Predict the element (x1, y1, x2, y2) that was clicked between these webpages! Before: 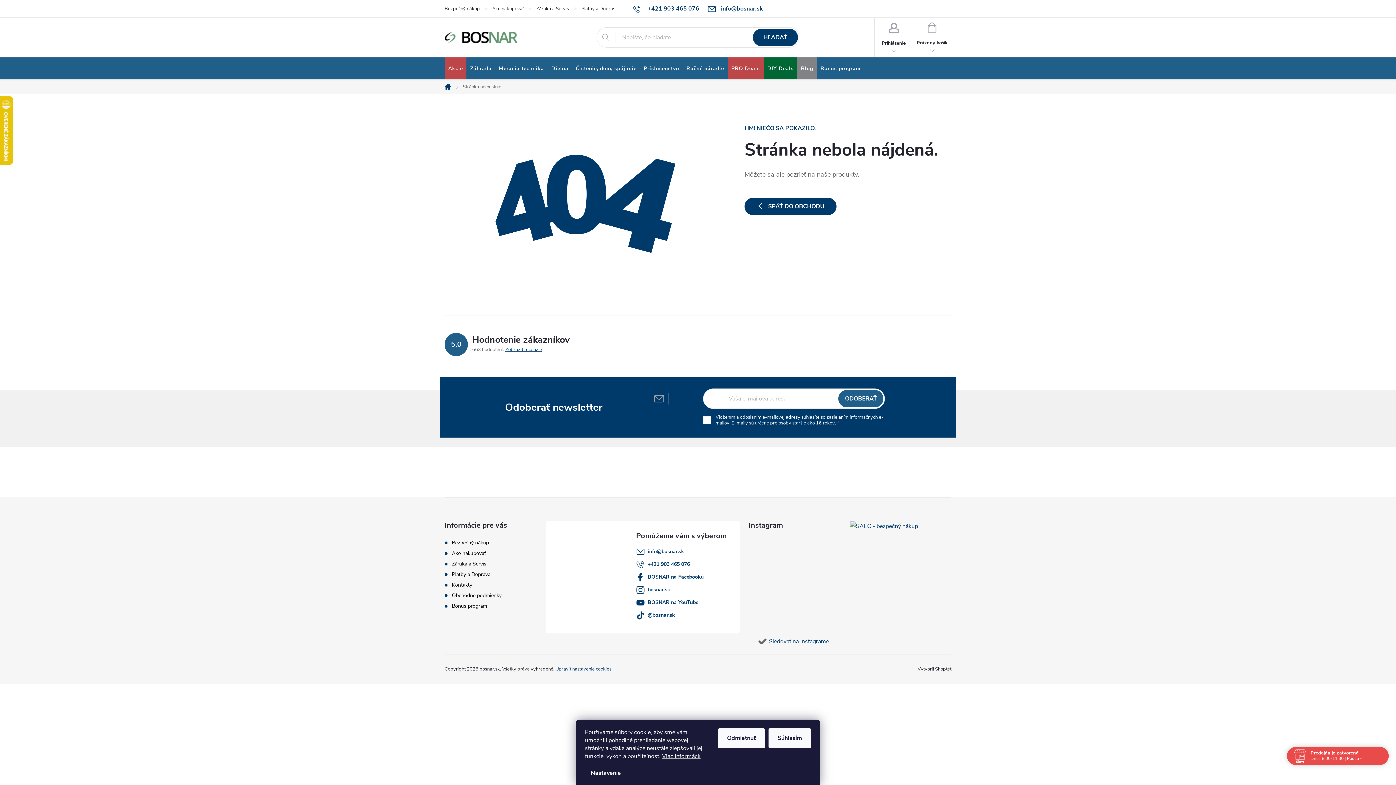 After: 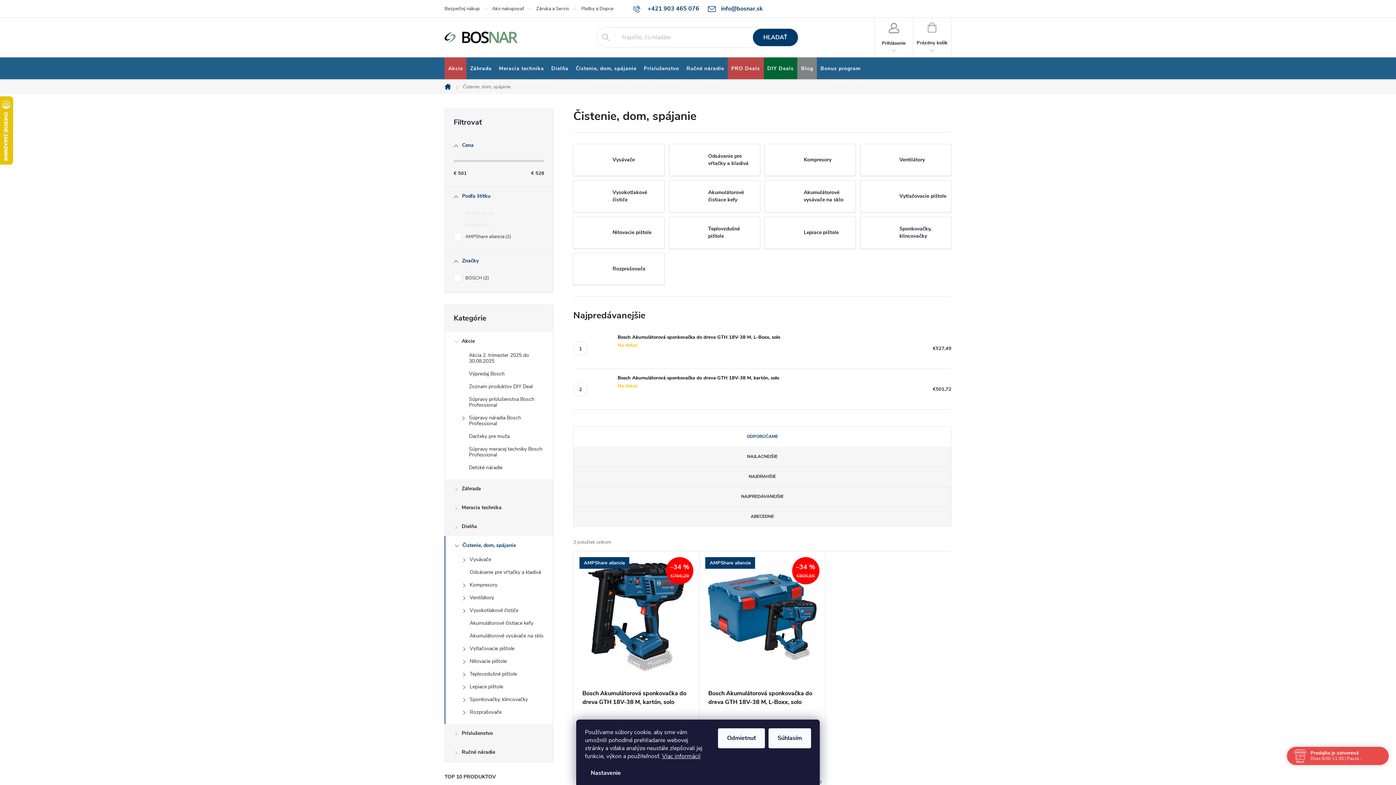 Action: bbox: (572, 57, 640, 80) label: Čistenie, dom, spájanie